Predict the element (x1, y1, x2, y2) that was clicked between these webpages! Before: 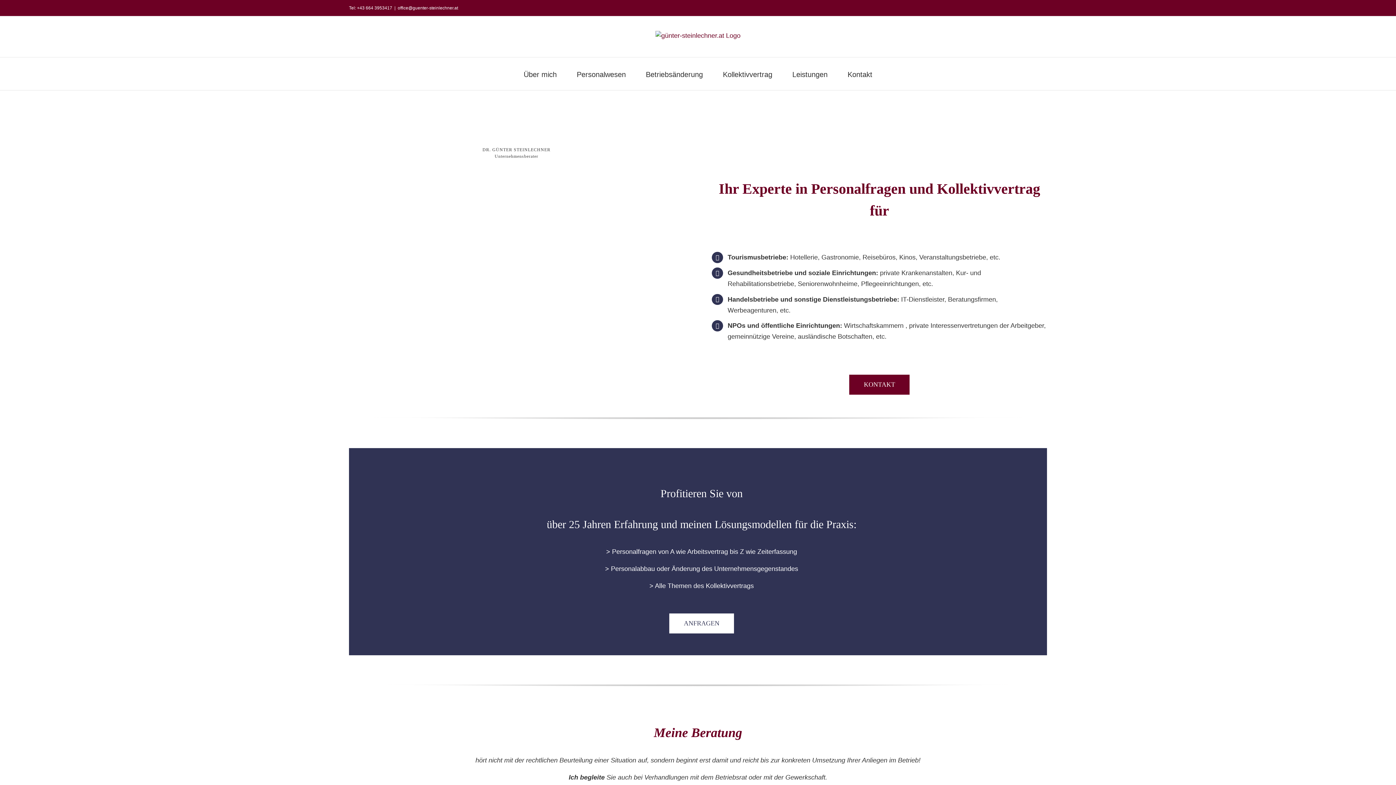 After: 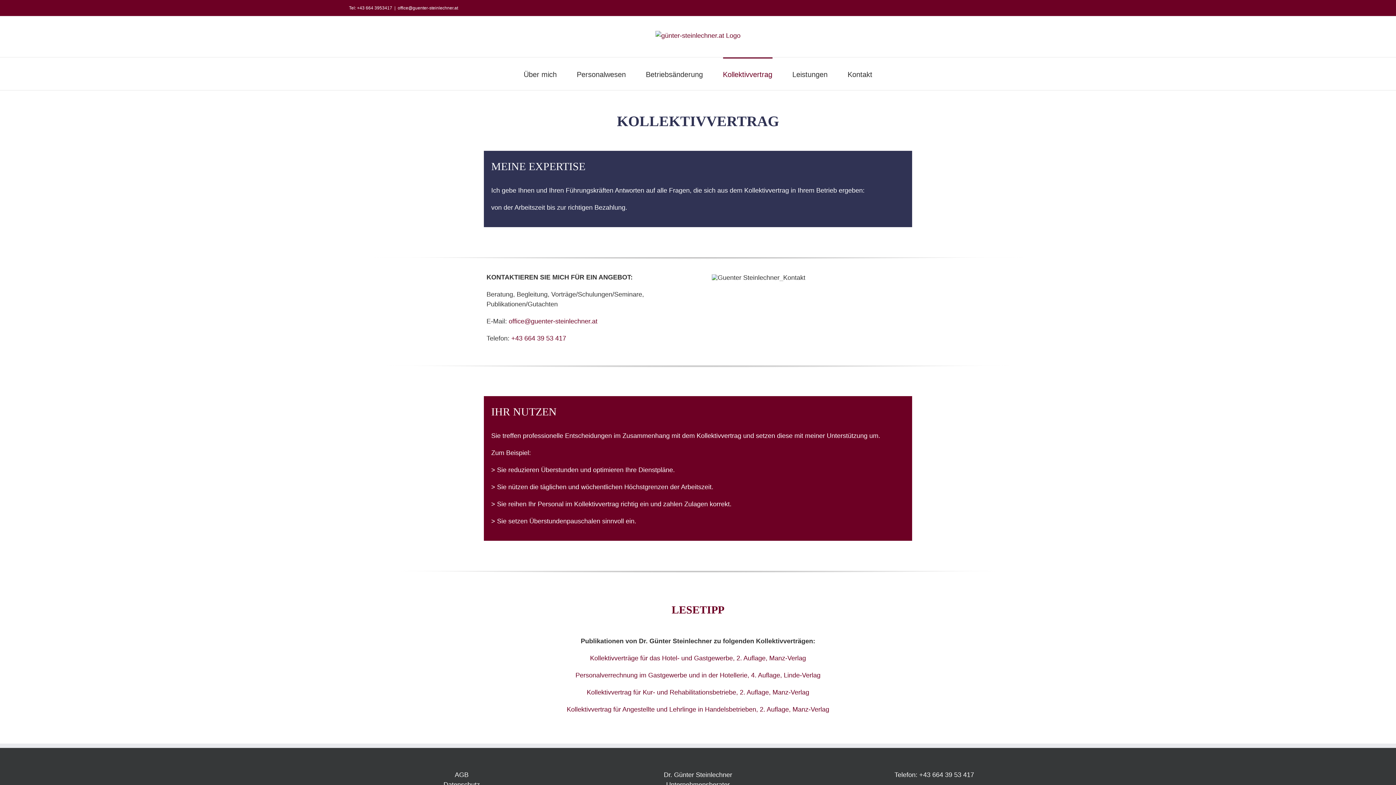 Action: label: Kollektivvertrag bbox: (723, 57, 772, 90)